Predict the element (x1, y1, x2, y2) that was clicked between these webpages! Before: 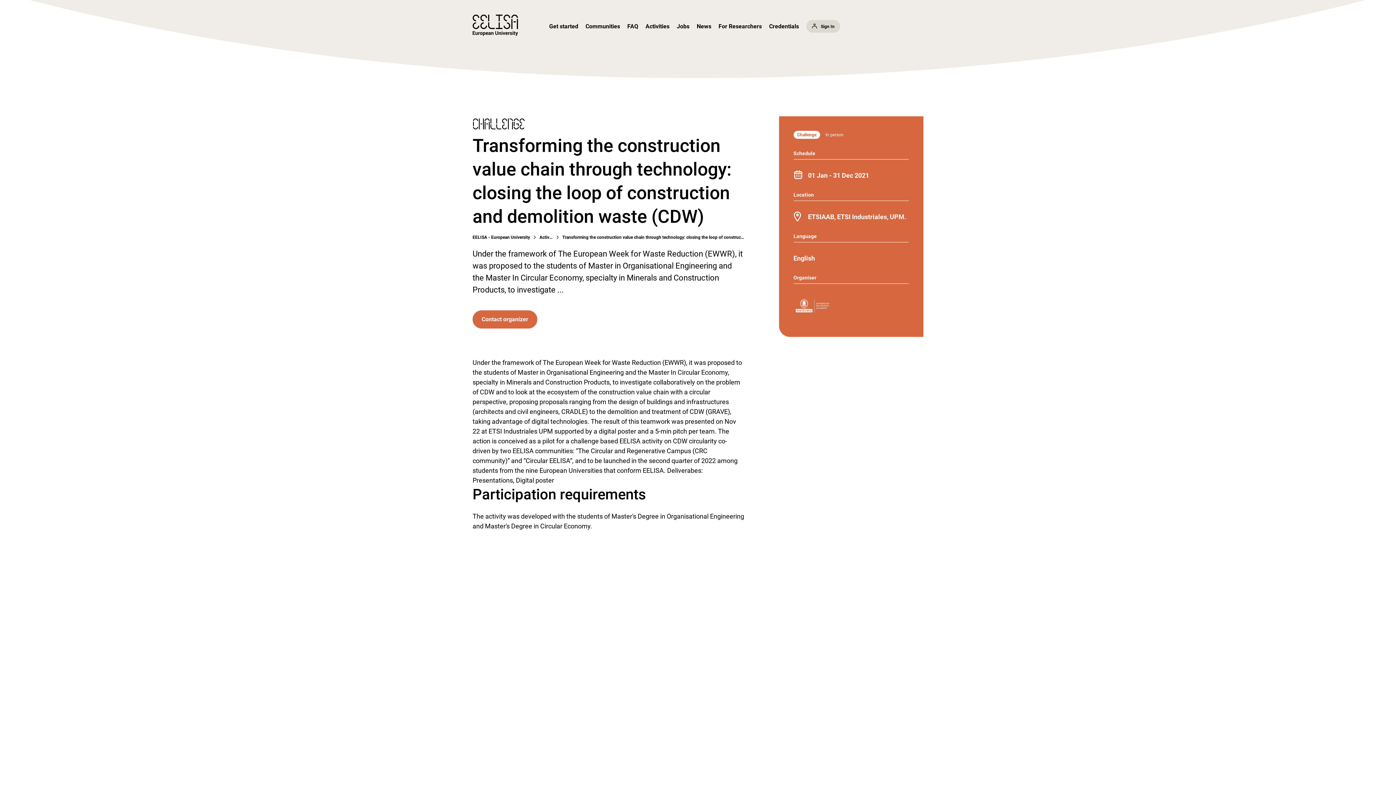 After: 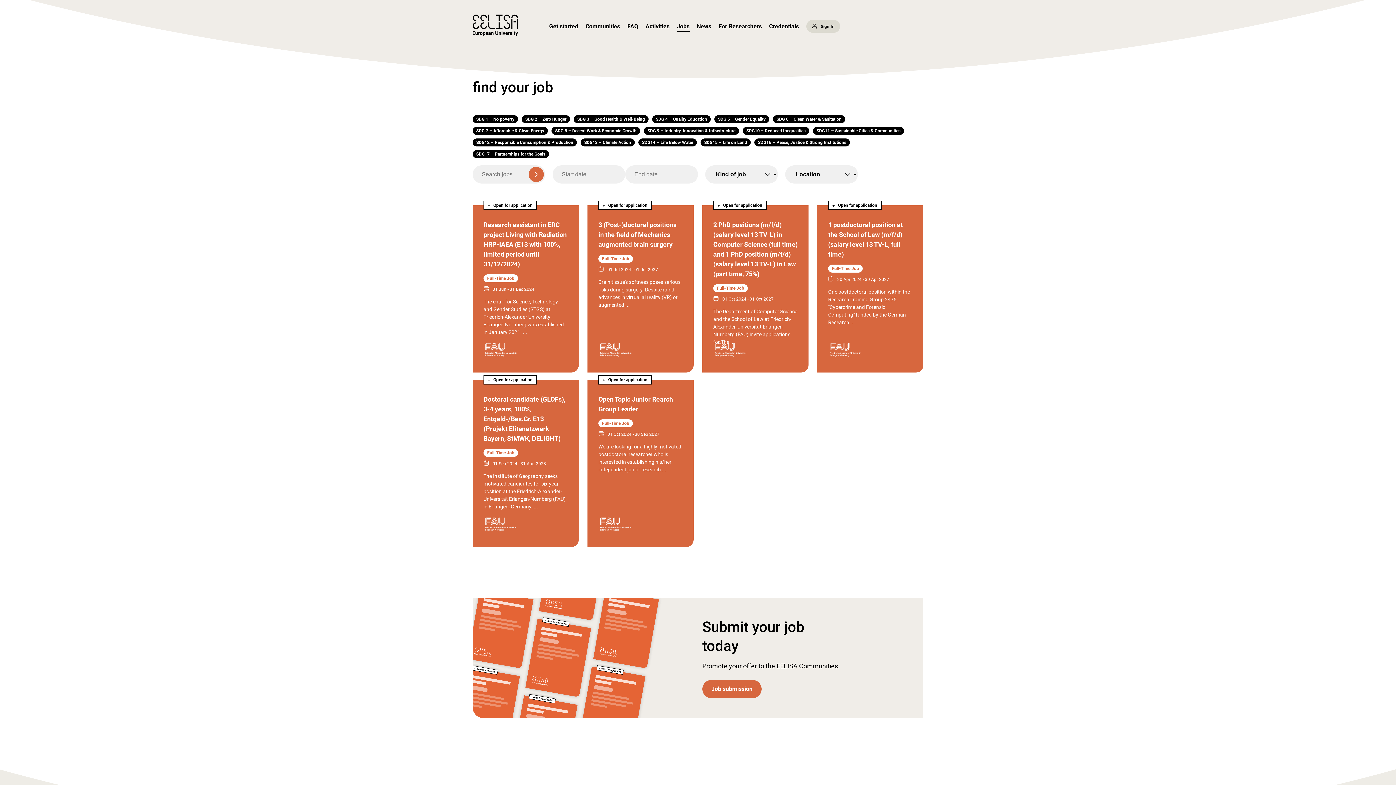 Action: bbox: (676, 22, 689, 30) label: Jobs